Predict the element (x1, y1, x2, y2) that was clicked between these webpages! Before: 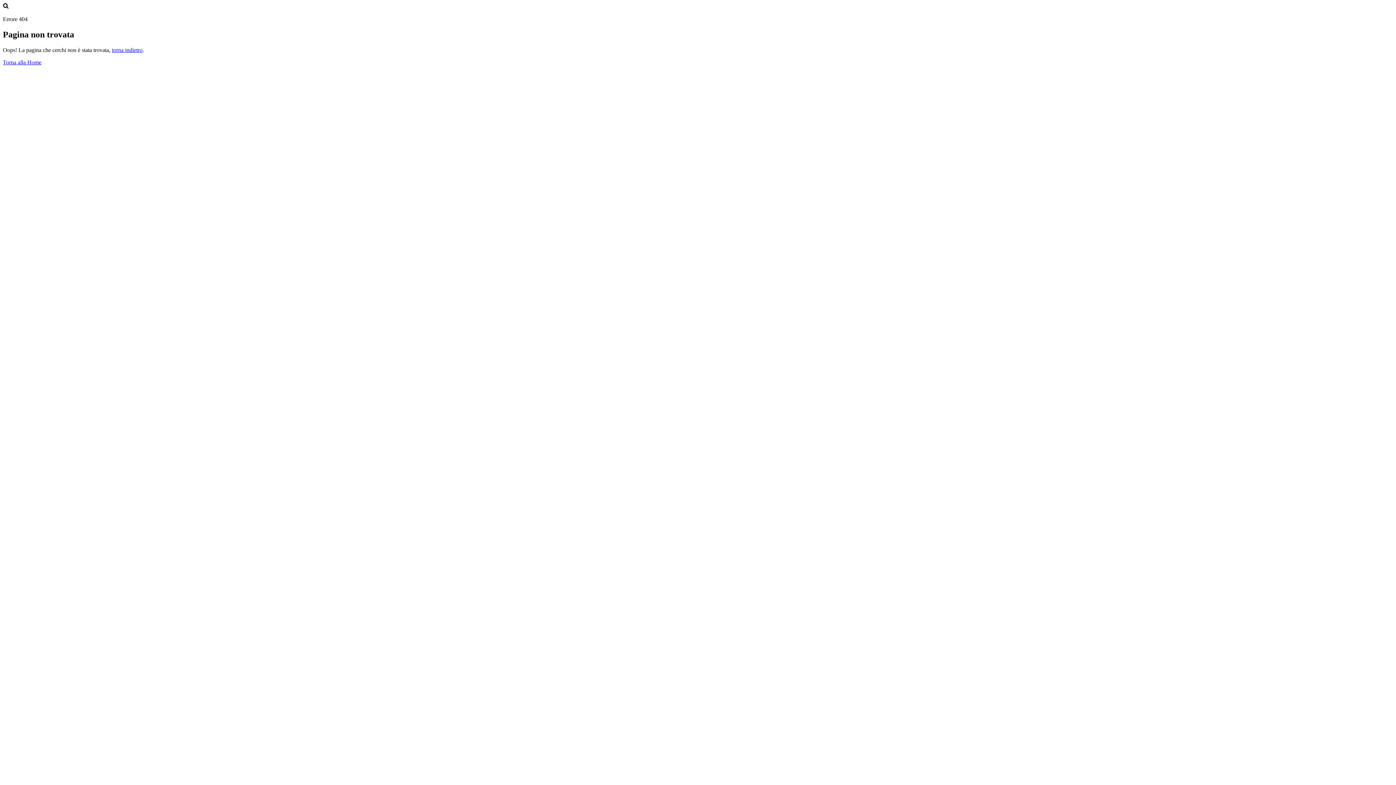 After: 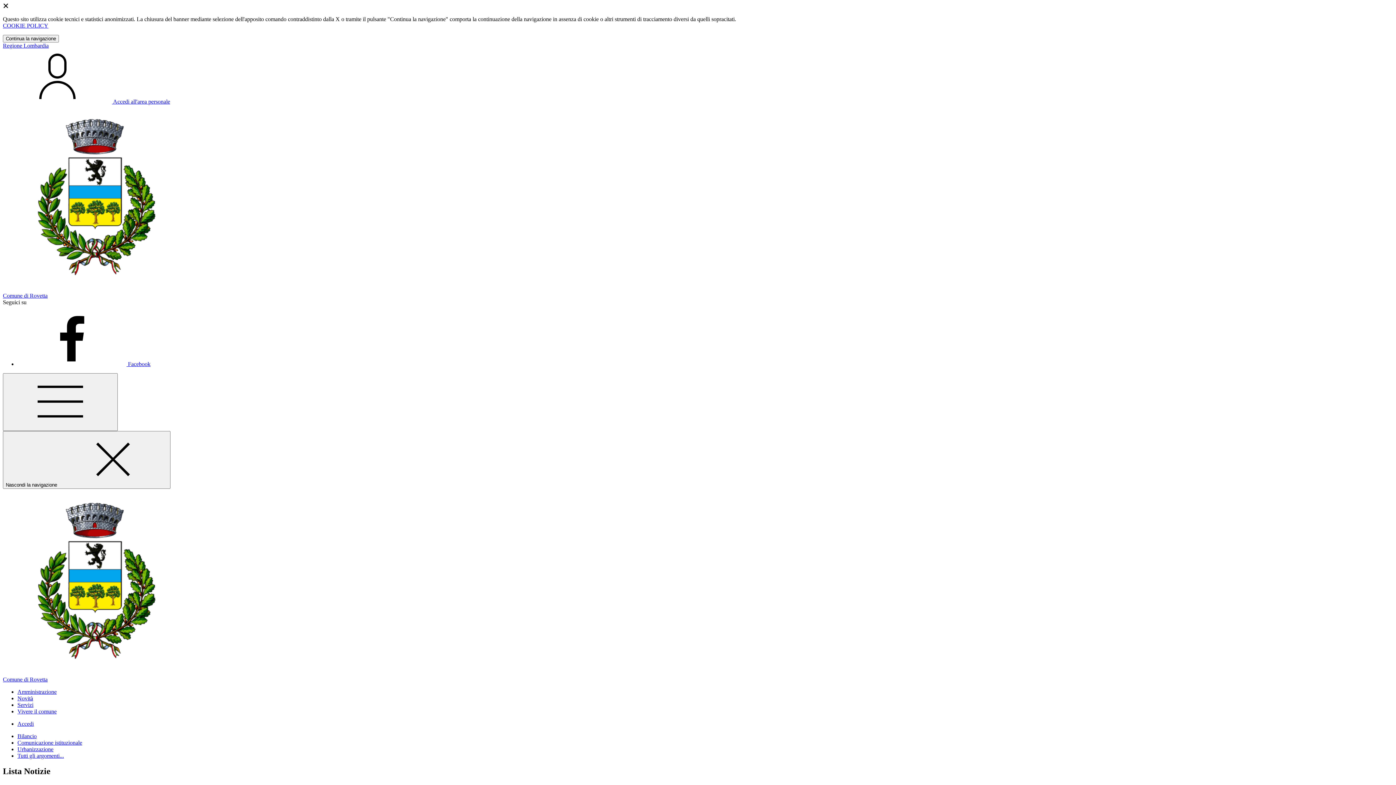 Action: label: Torna alla Home bbox: (2, 59, 41, 65)